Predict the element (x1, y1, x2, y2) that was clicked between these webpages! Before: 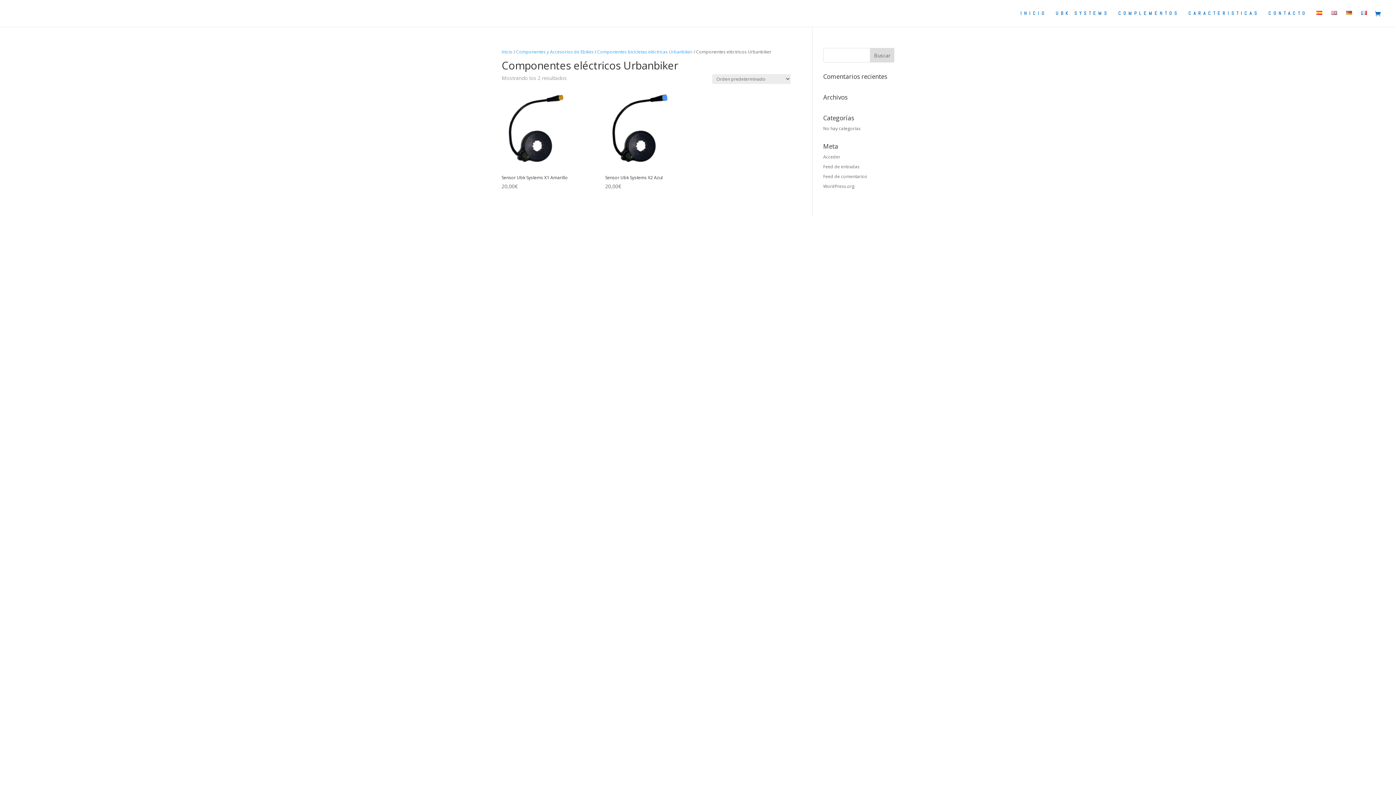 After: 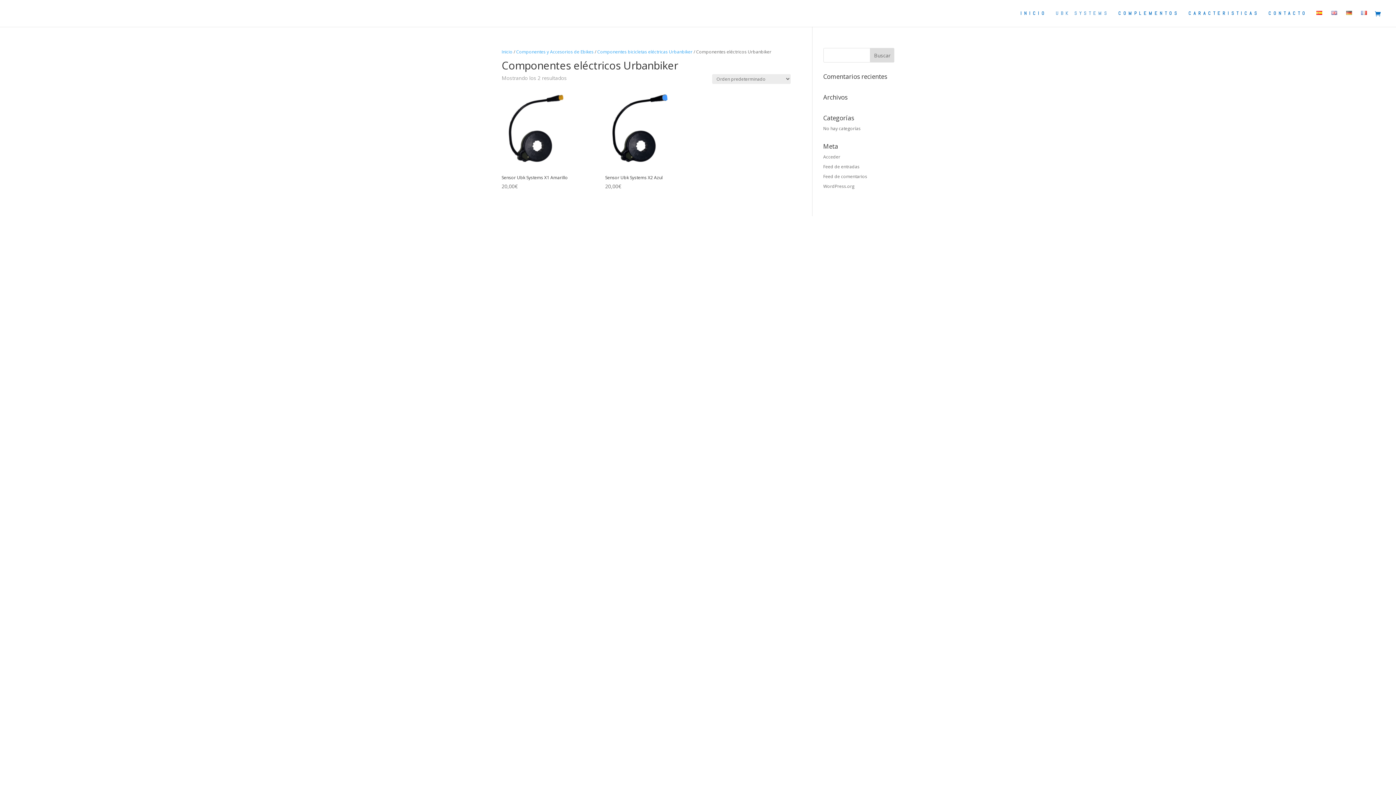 Action: bbox: (1056, 10, 1109, 26) label: UBK SYSTEMS